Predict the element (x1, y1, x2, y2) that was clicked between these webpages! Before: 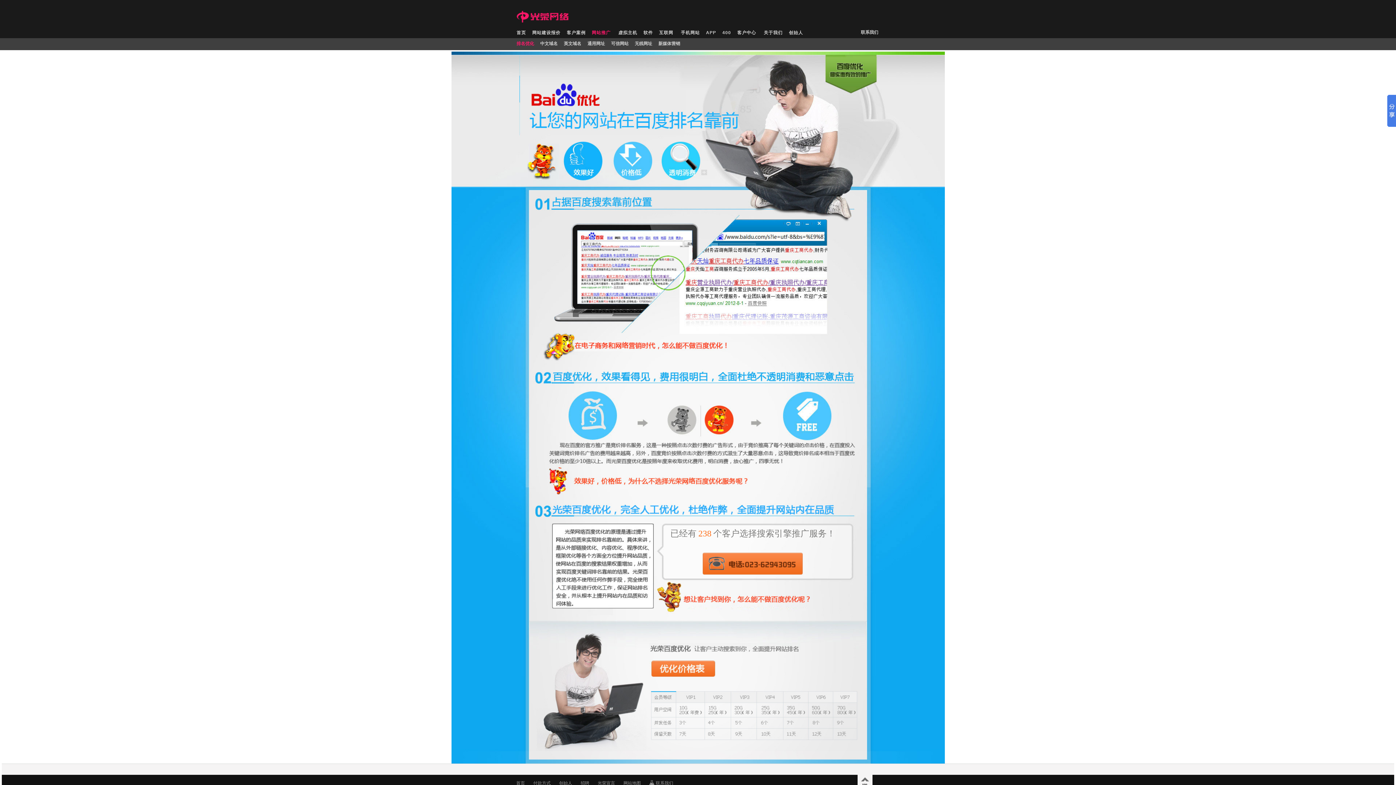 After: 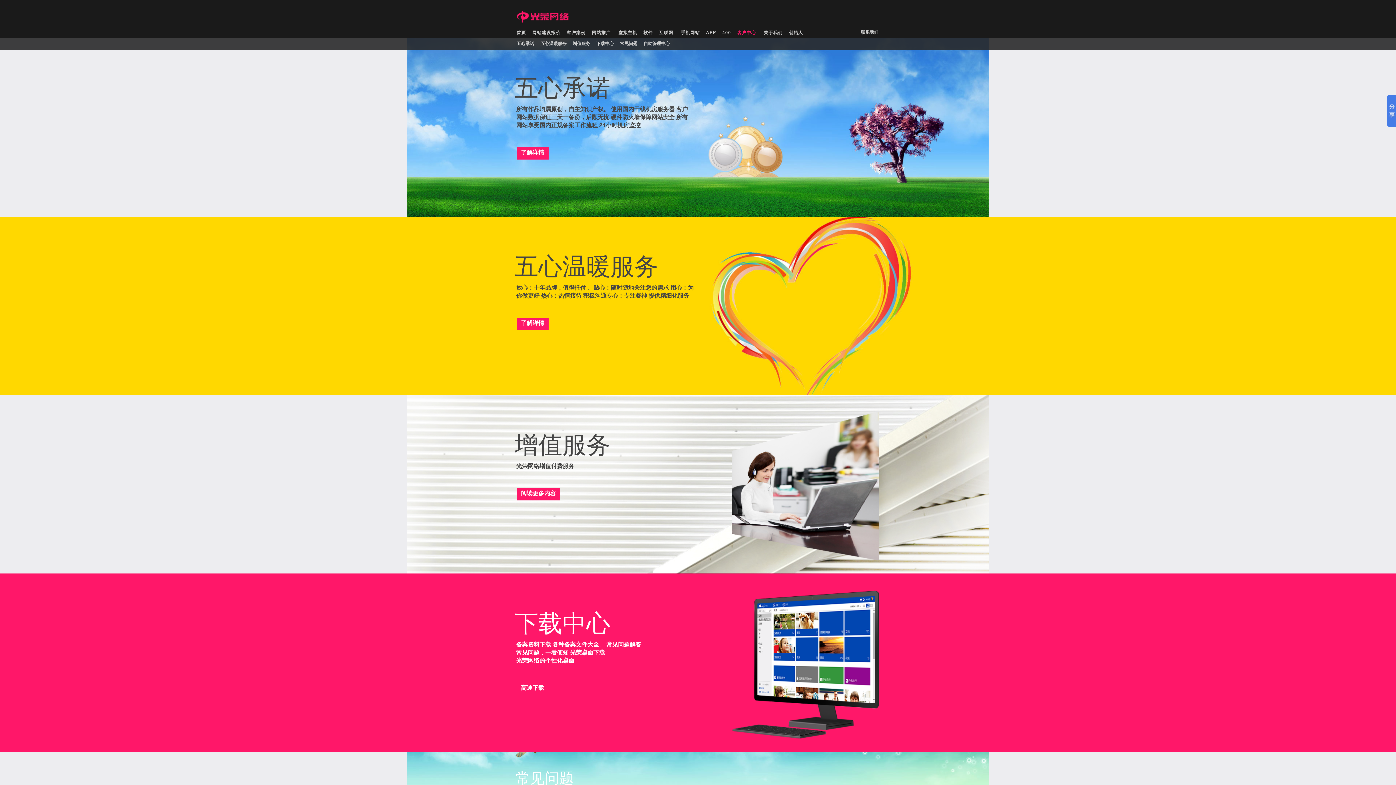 Action: label: 客户中心 bbox: (737, 30, 756, 35)